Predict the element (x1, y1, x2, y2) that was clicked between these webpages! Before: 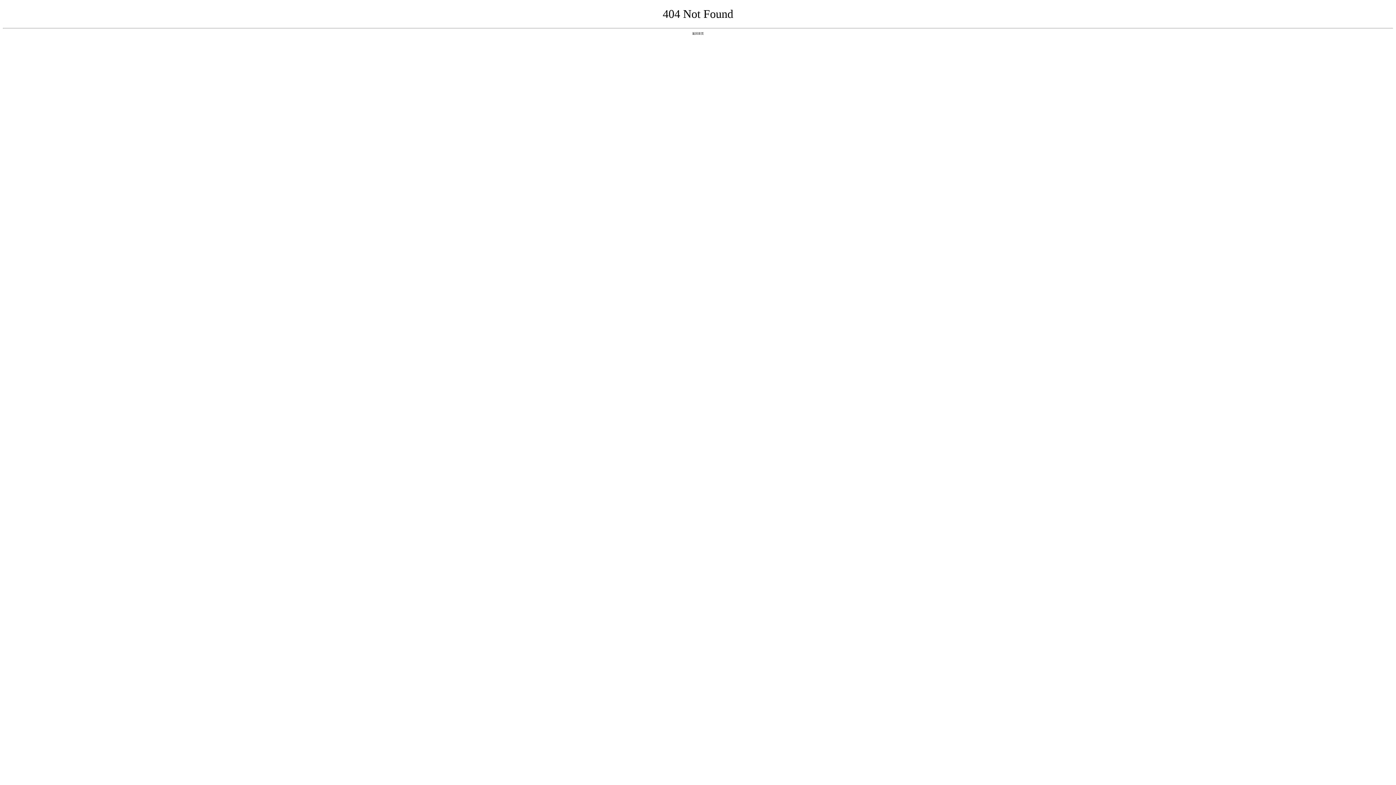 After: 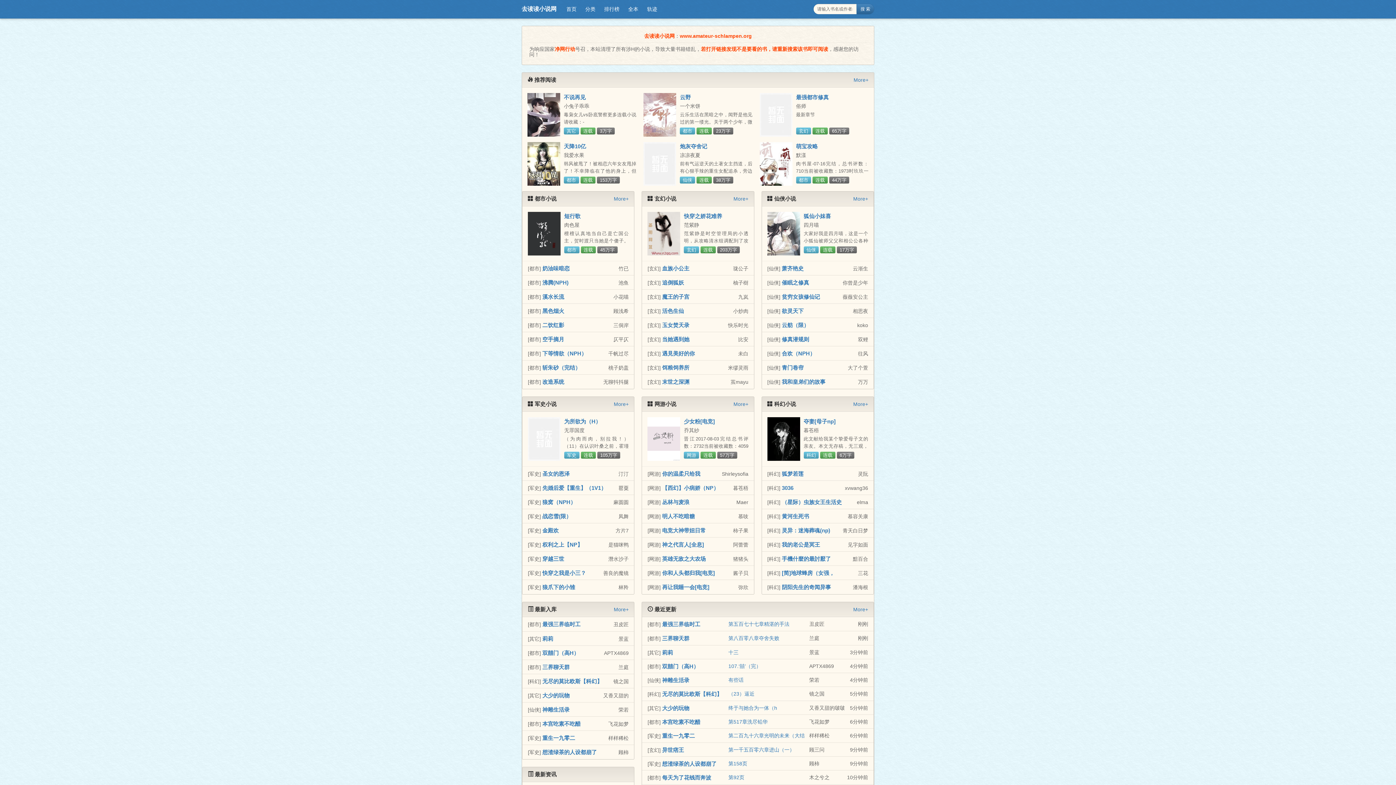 Action: label: 返回首页 bbox: (692, 31, 704, 35)